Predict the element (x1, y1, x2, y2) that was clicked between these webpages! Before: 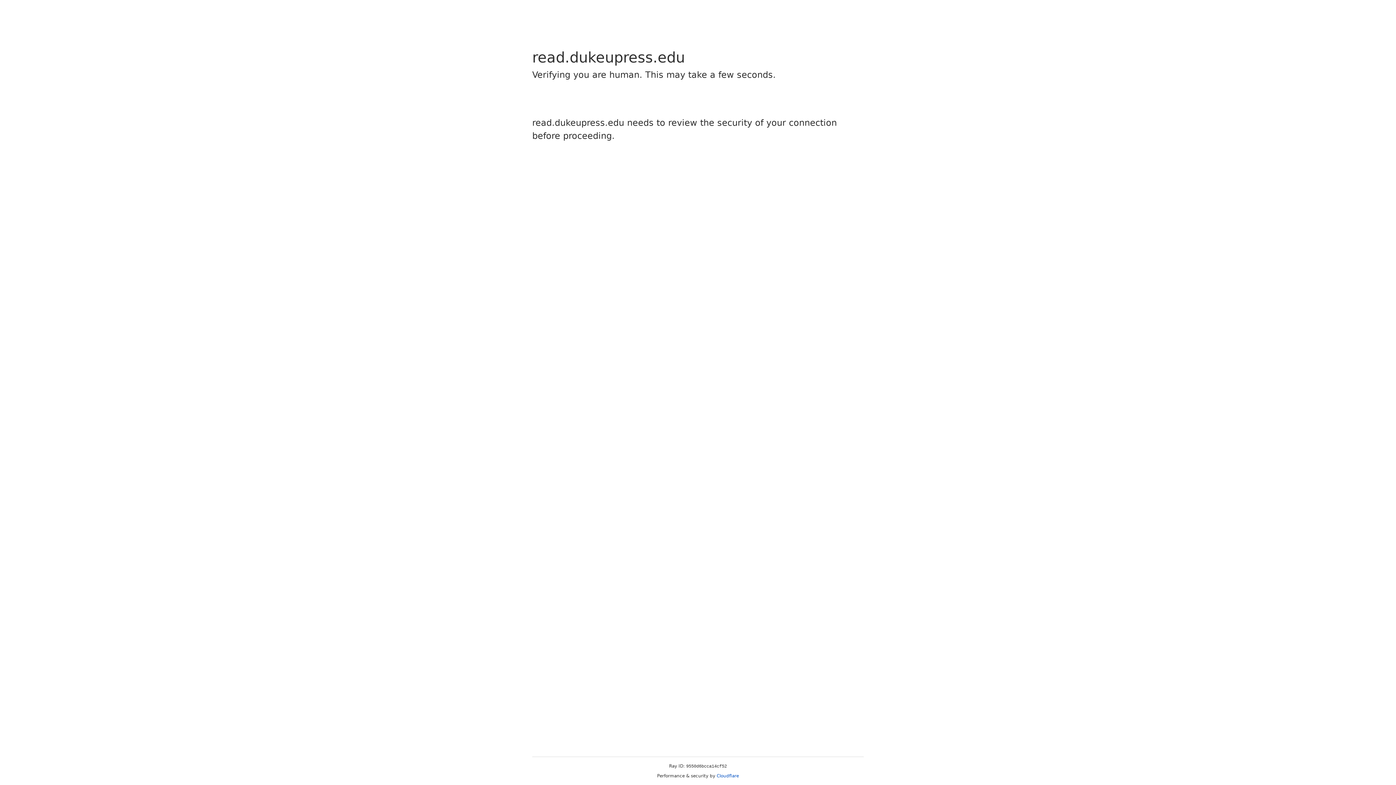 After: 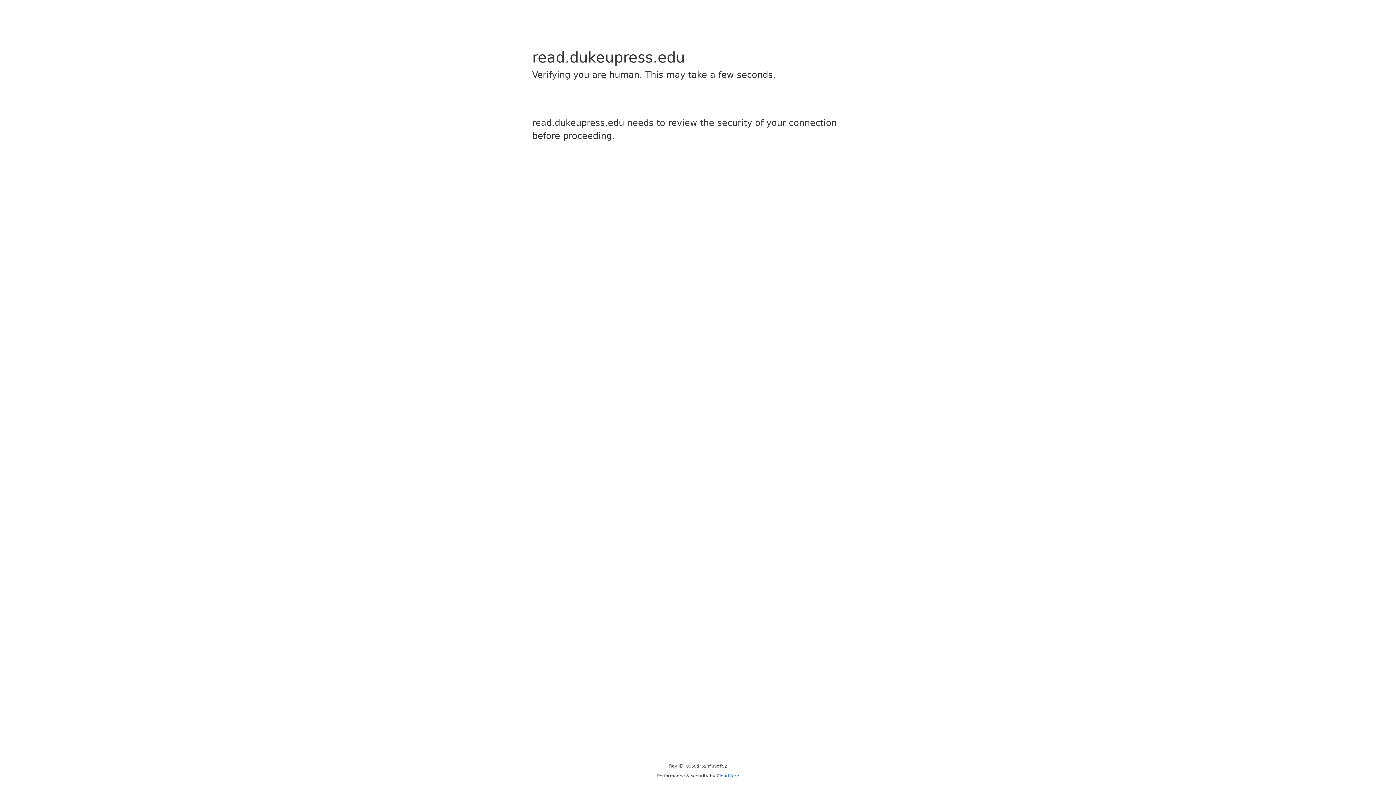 Action: bbox: (716, 773, 739, 778) label: Cloudflare